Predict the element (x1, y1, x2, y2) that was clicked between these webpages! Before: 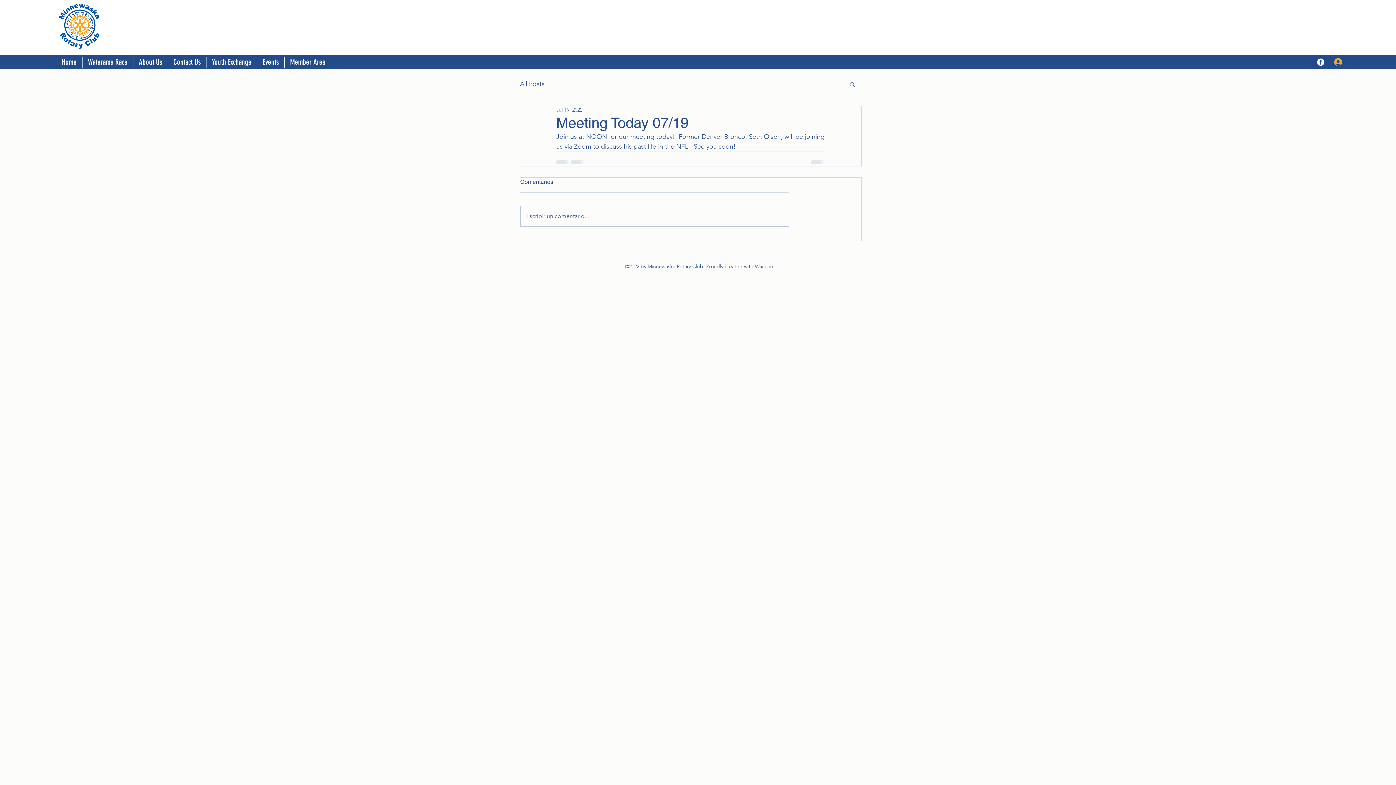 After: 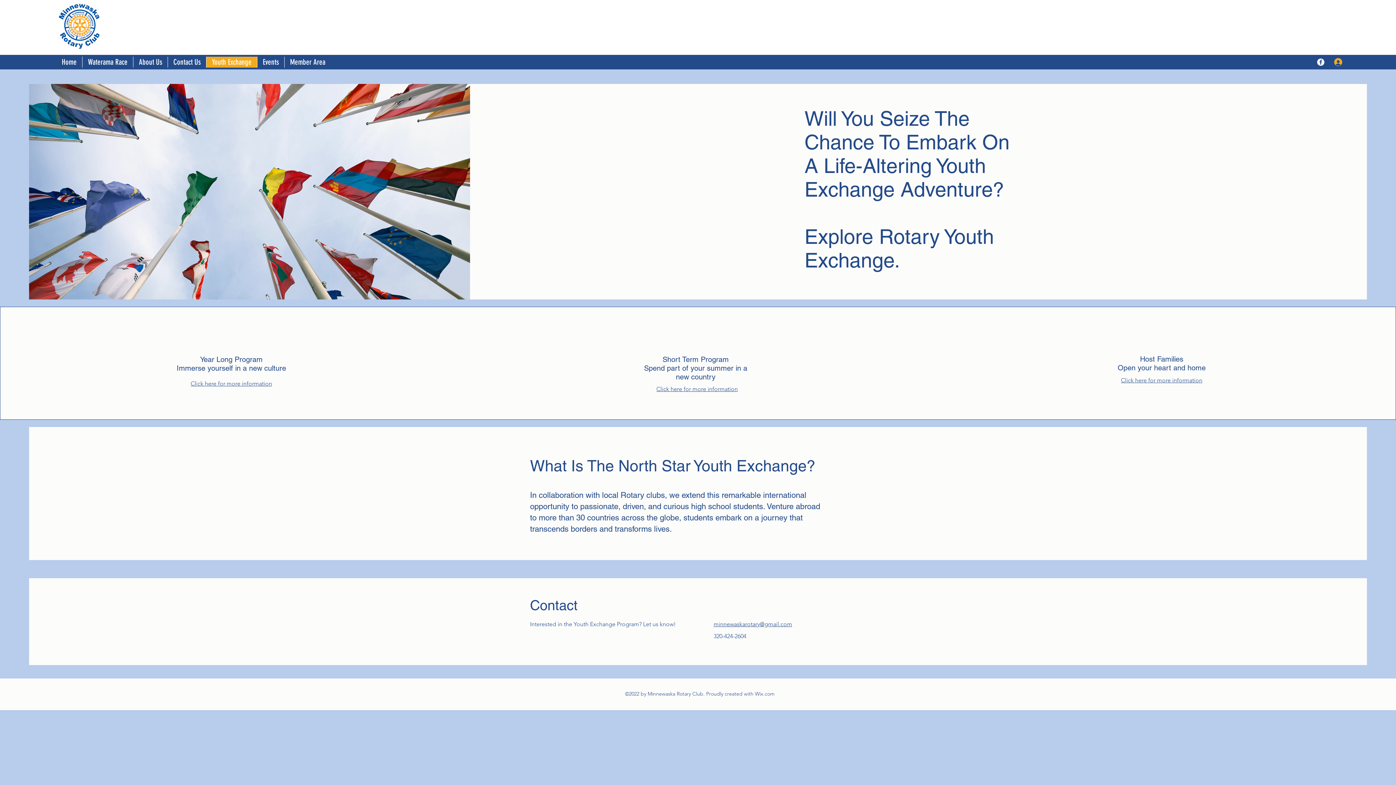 Action: label: Youth Exchange bbox: (206, 56, 257, 67)